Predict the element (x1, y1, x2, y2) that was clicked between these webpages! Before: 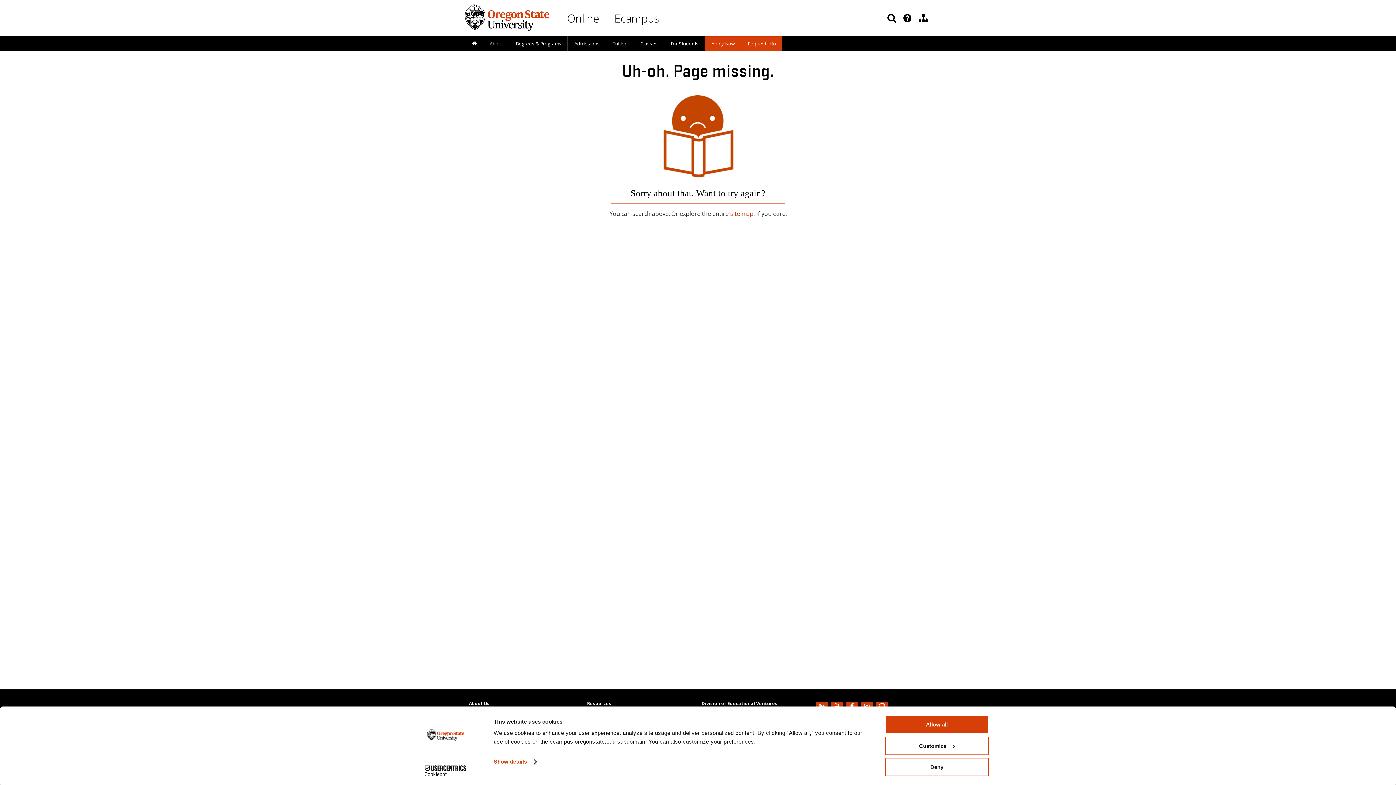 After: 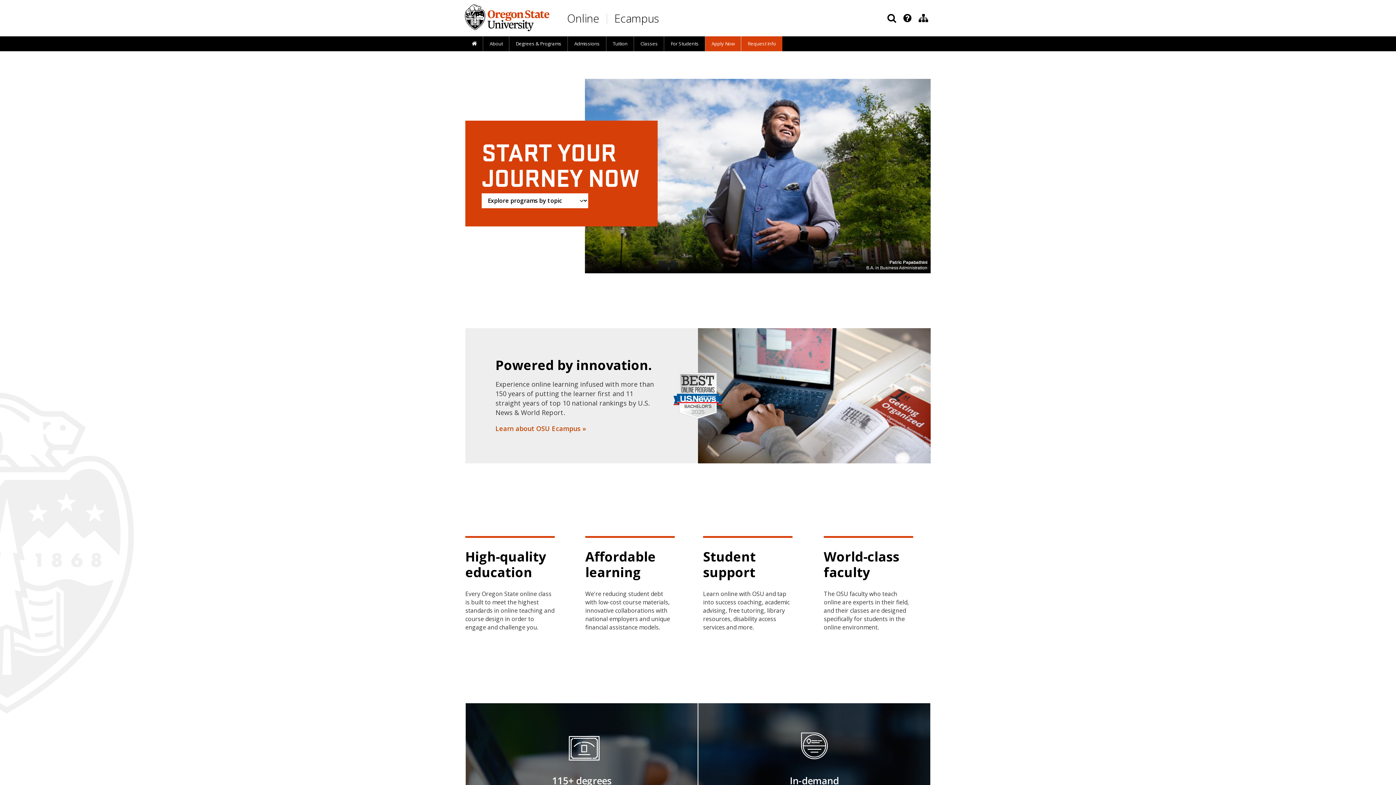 Action: label: Ecampus bbox: (614, 10, 659, 25)